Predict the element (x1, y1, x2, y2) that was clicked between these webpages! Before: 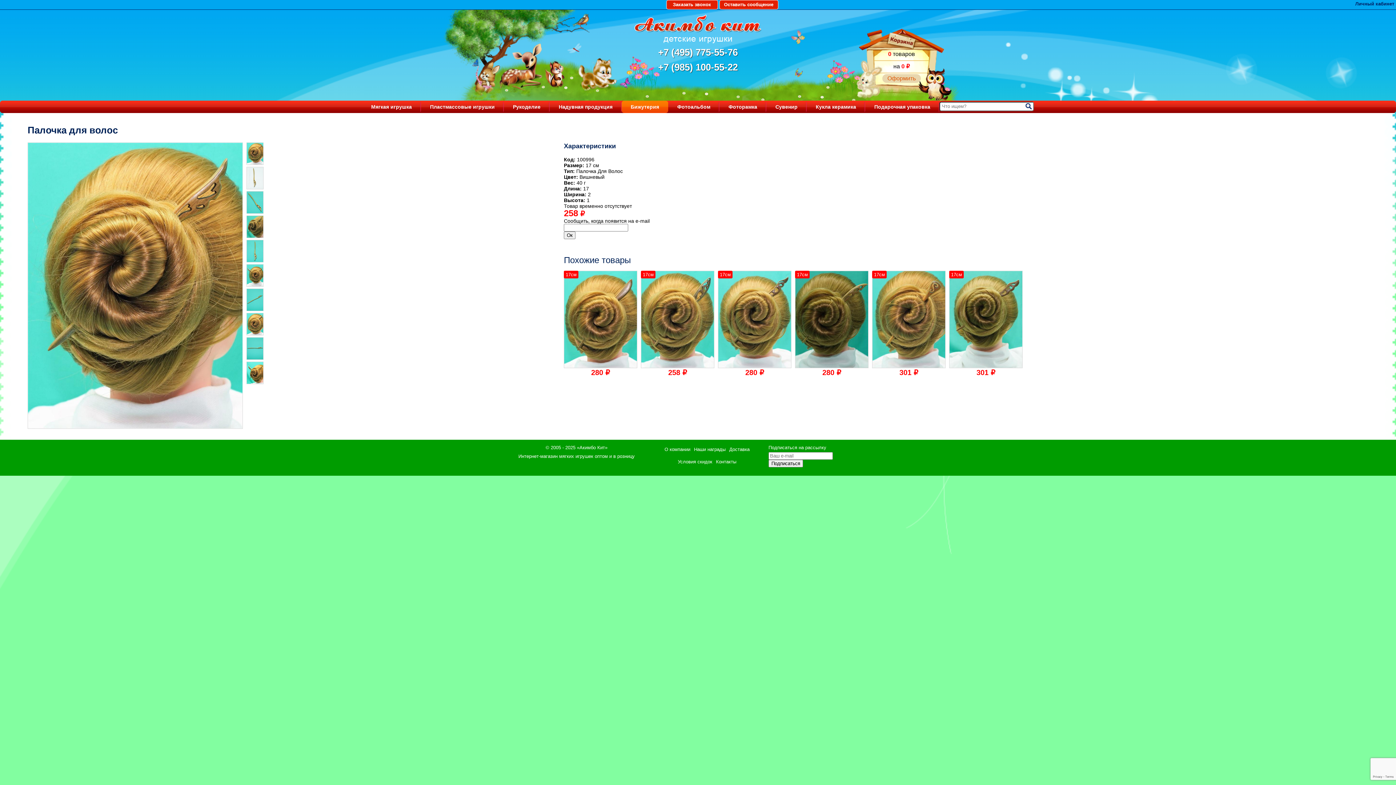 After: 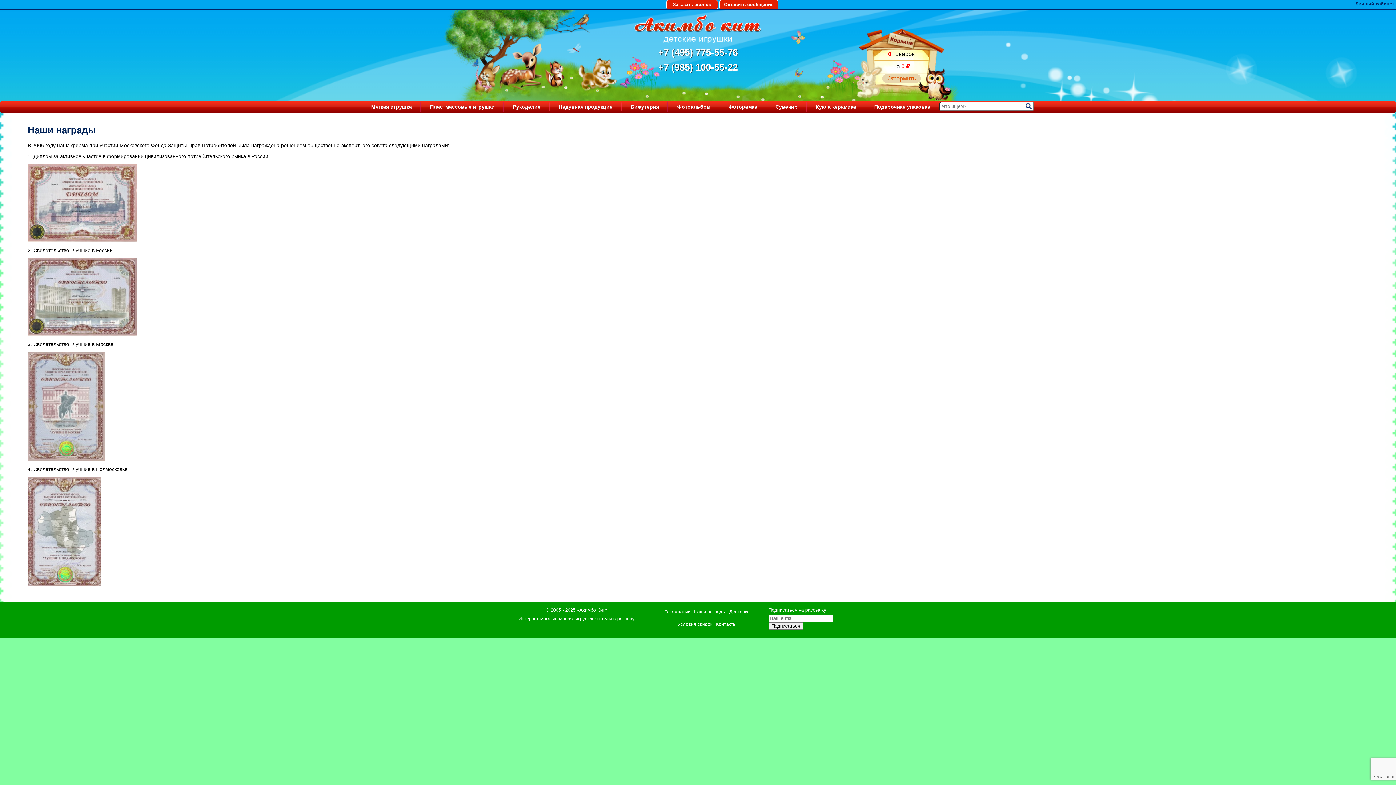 Action: label: Наши награды bbox: (692, 443, 727, 456)